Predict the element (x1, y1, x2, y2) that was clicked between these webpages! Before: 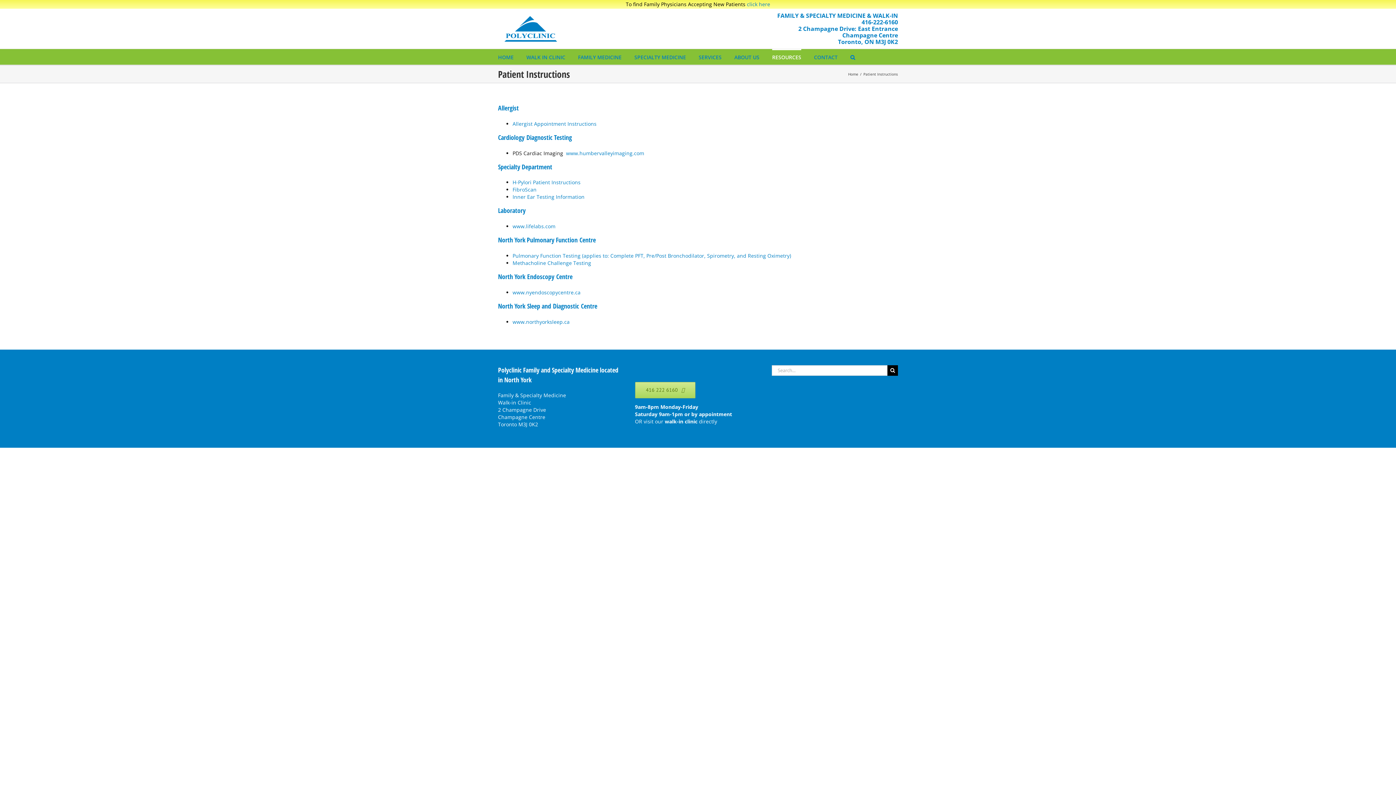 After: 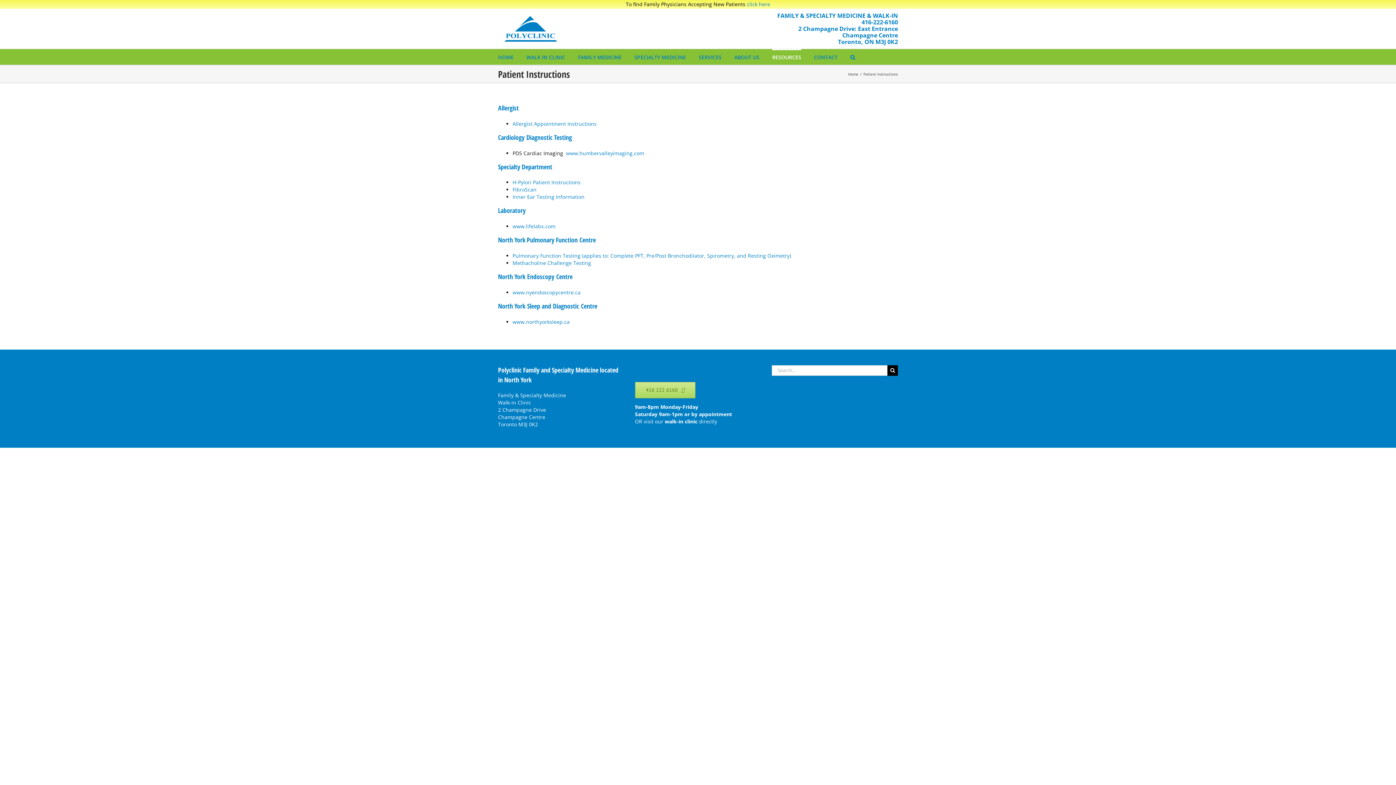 Action: bbox: (512, 179, 580, 185) label: H-Pylori Patient Instructions